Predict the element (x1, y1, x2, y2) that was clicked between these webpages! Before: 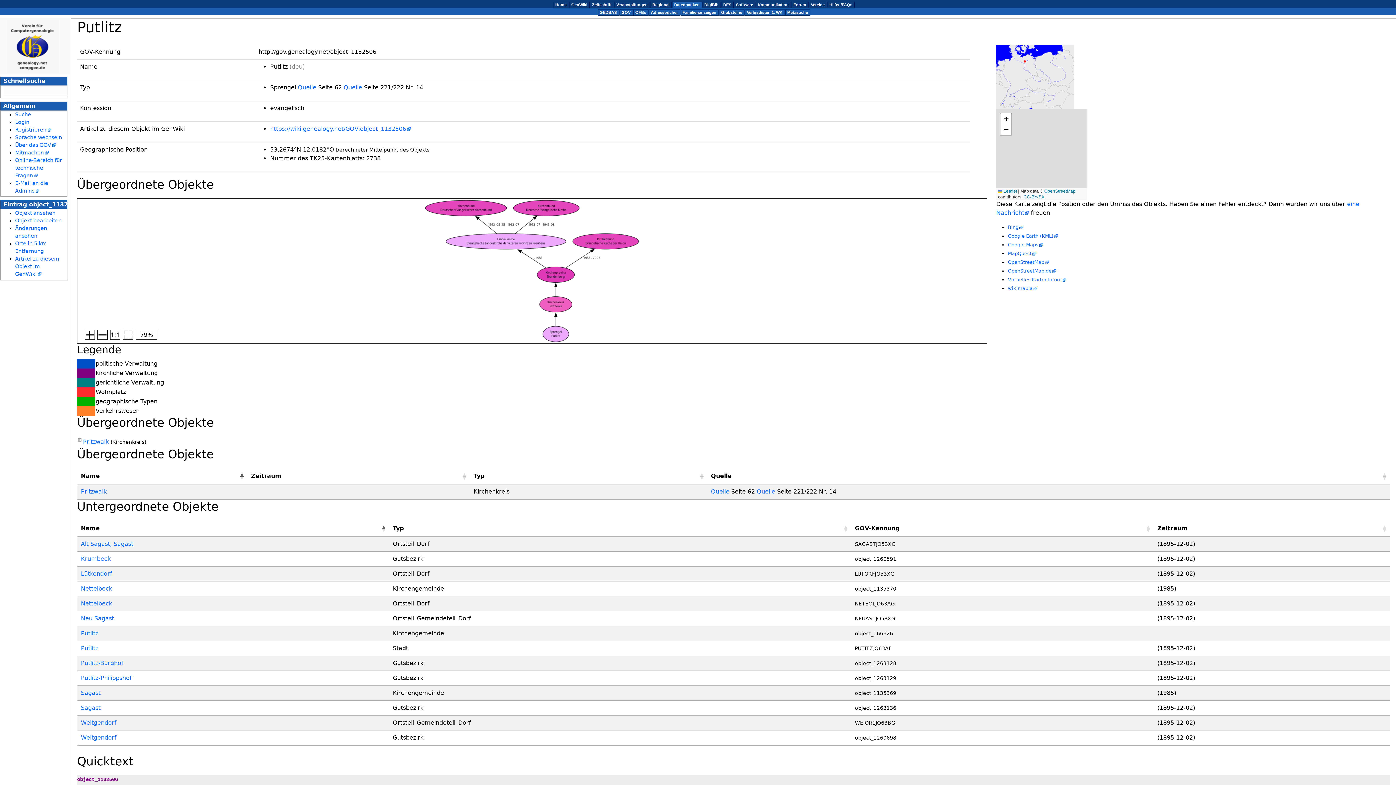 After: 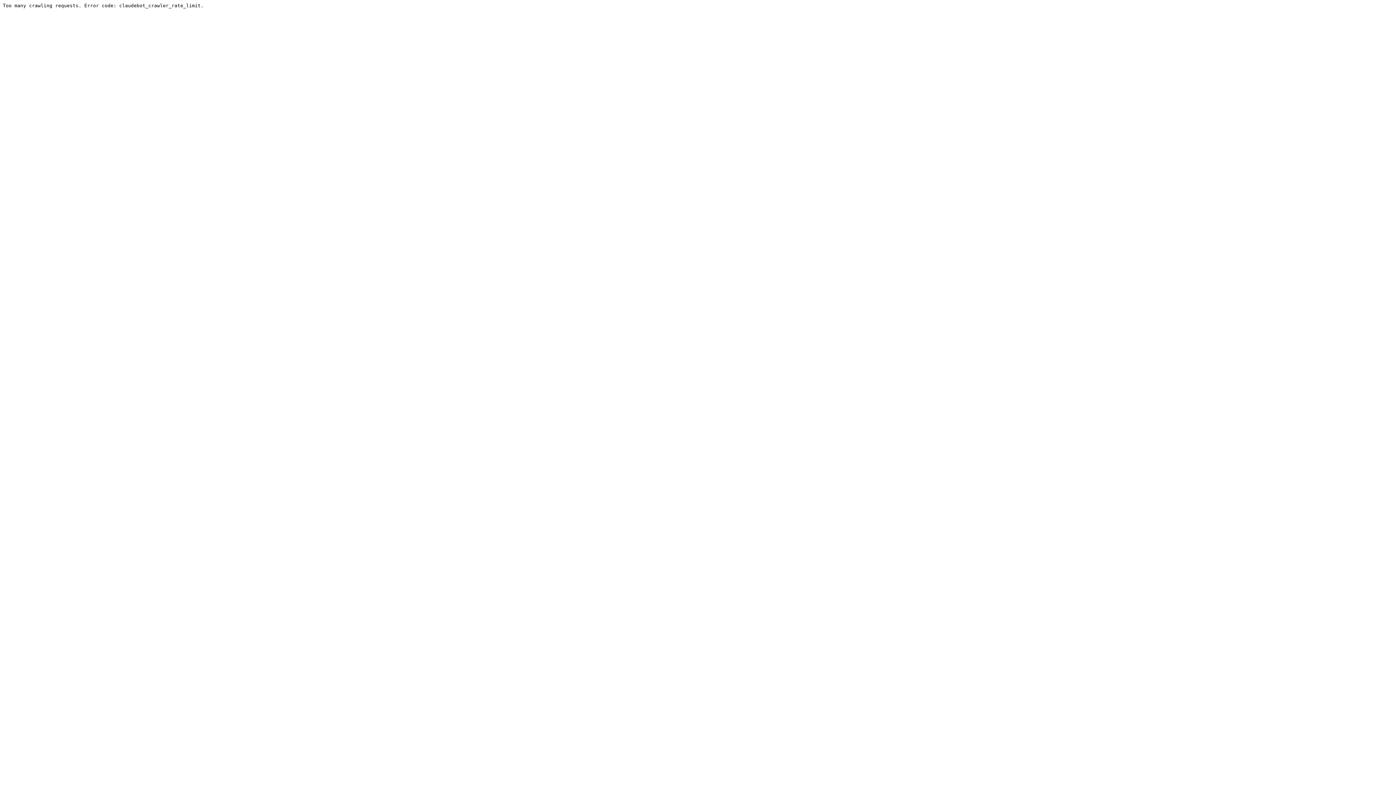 Action: label: Online-Bereich für technische Fragen bbox: (15, 157, 62, 178)